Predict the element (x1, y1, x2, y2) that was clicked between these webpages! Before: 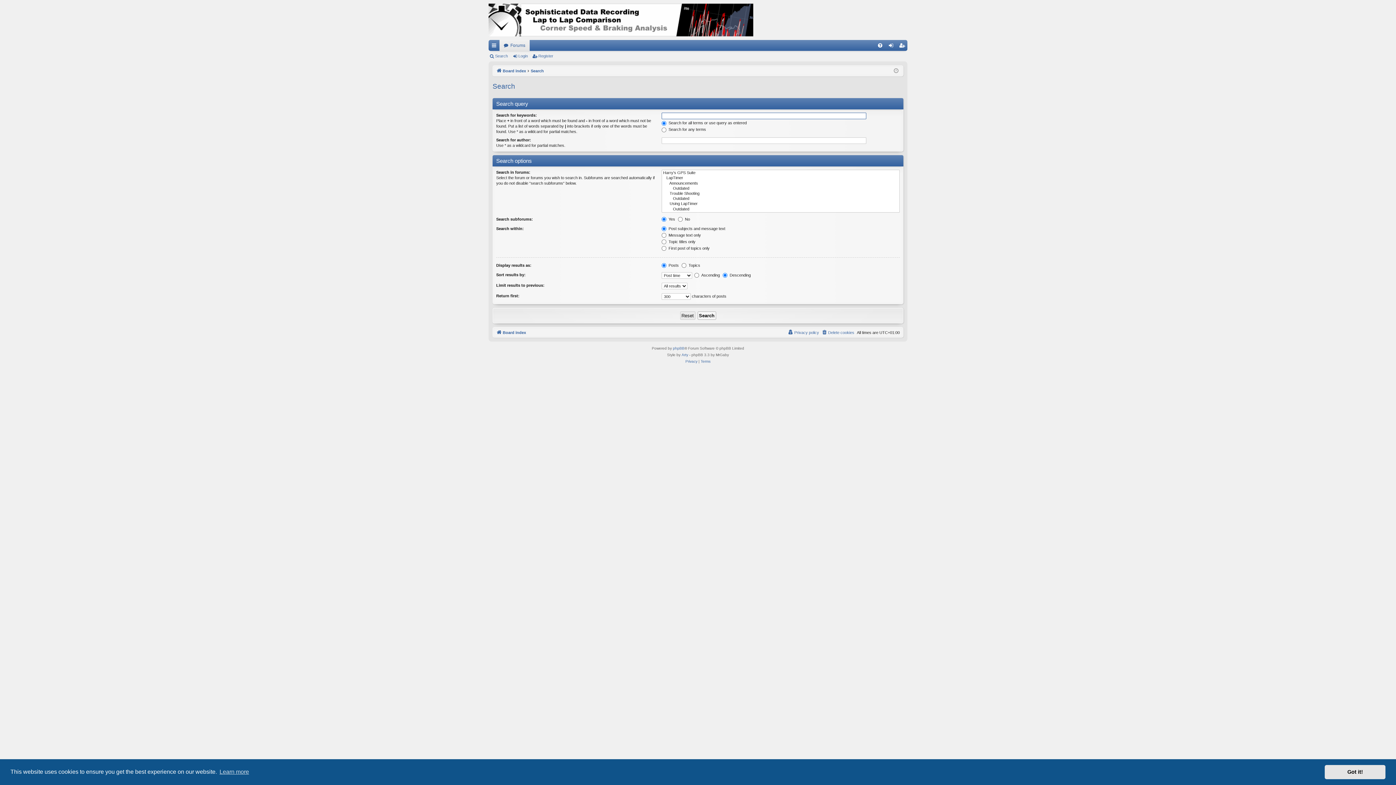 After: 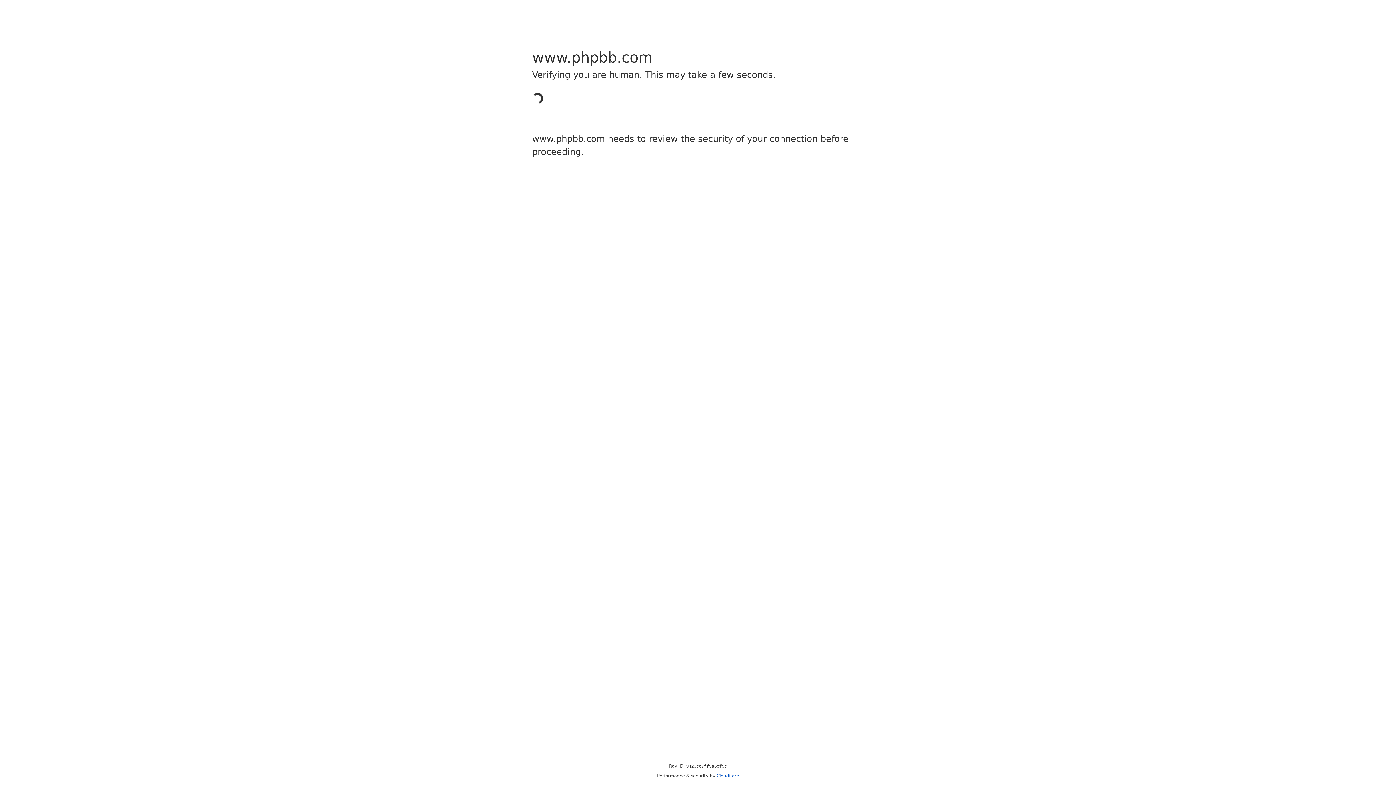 Action: label: phpBB bbox: (673, 345, 684, 351)